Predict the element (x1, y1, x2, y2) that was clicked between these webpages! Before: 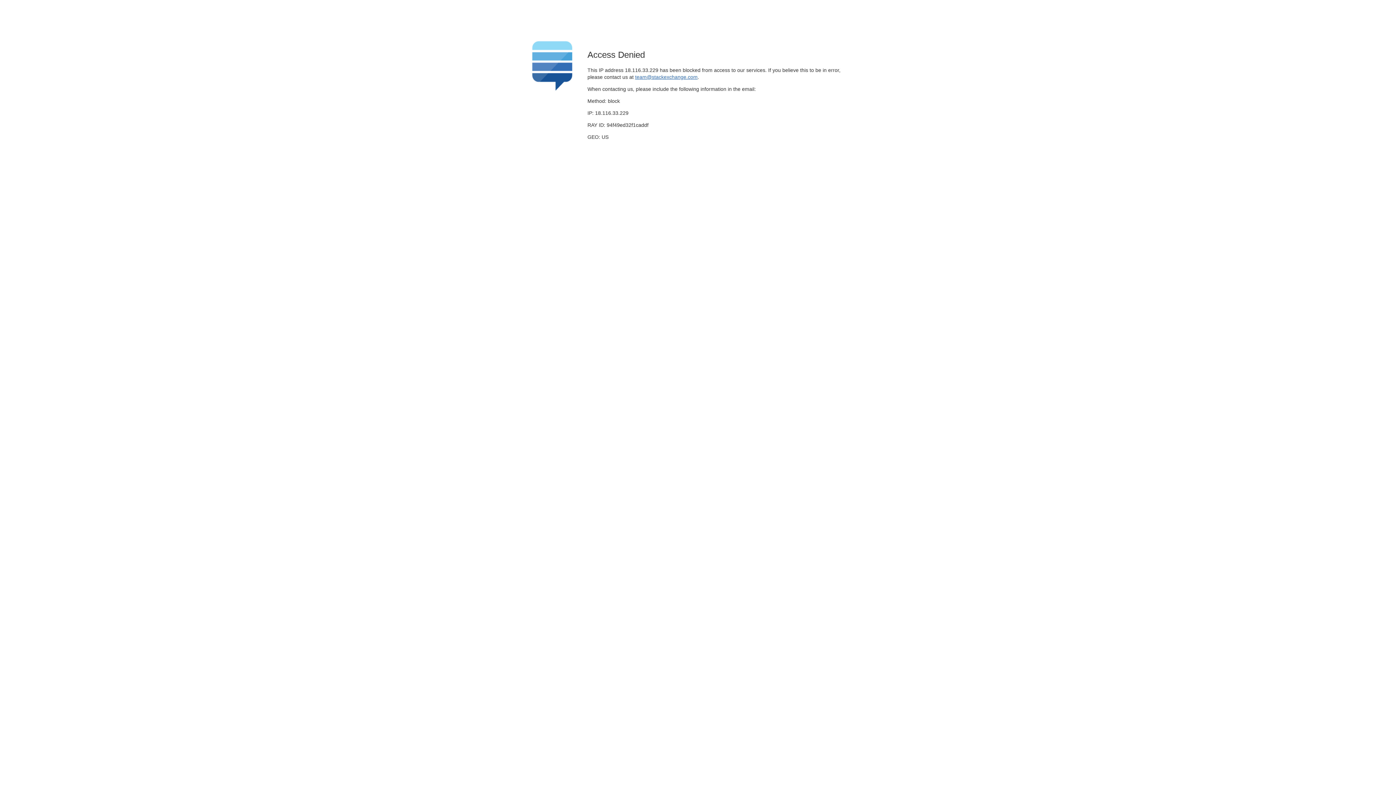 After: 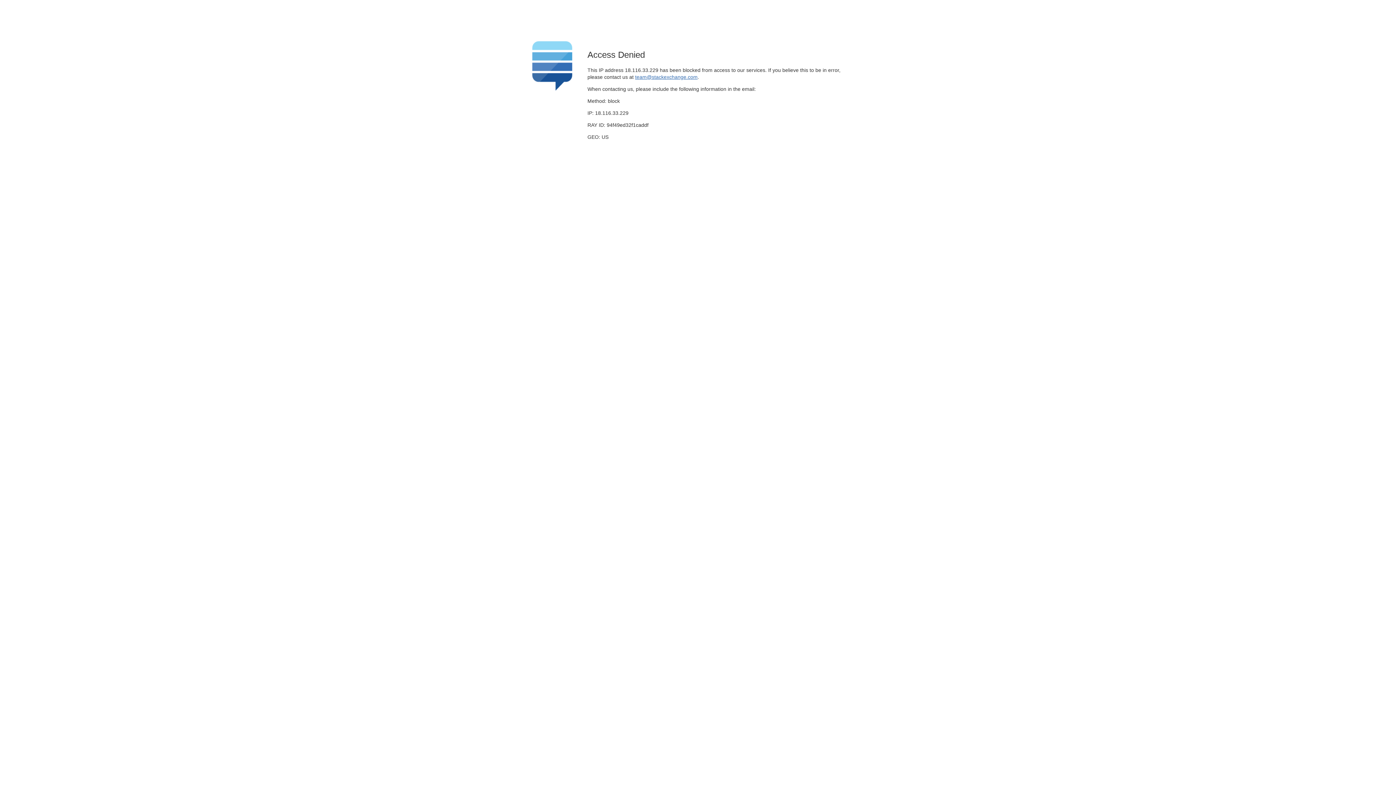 Action: label: team@stackexchange.com bbox: (635, 74, 697, 79)